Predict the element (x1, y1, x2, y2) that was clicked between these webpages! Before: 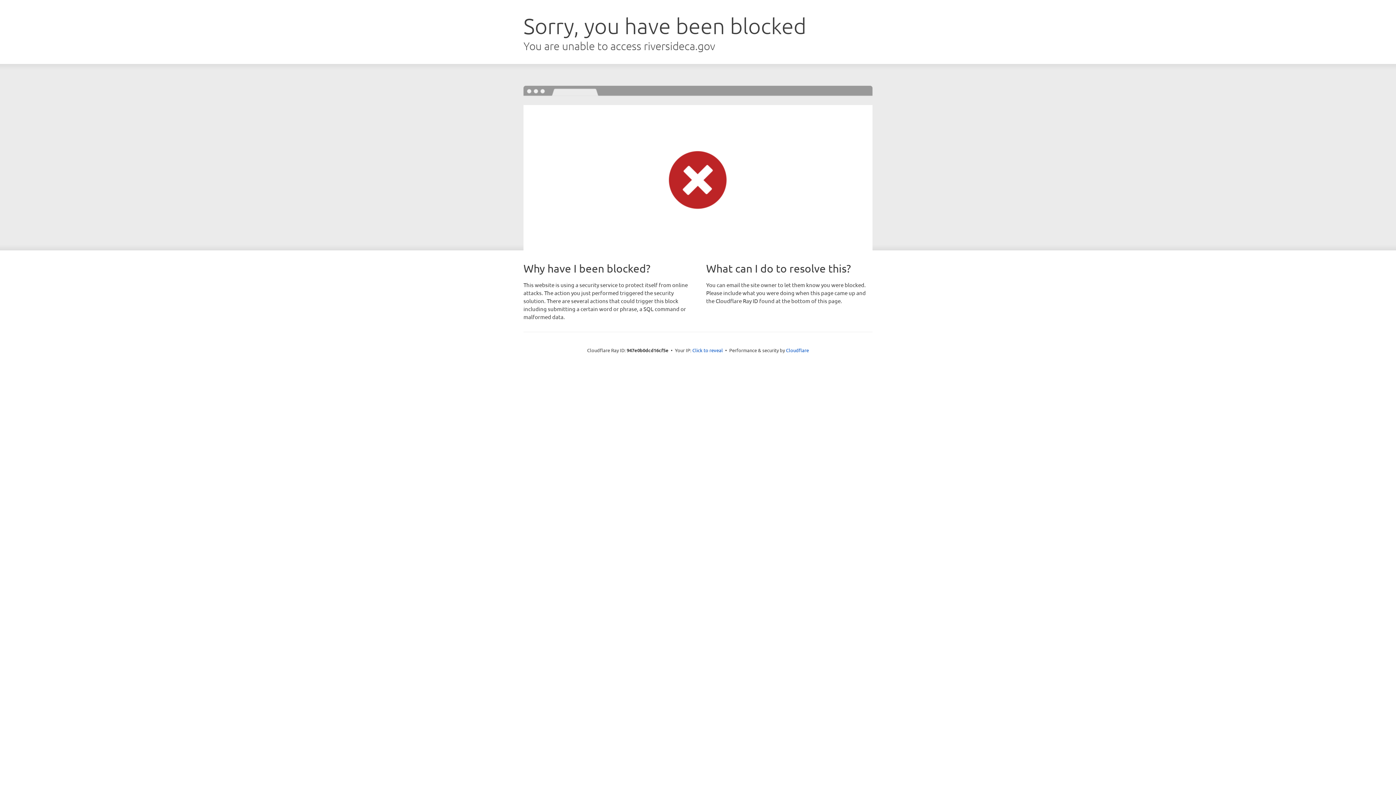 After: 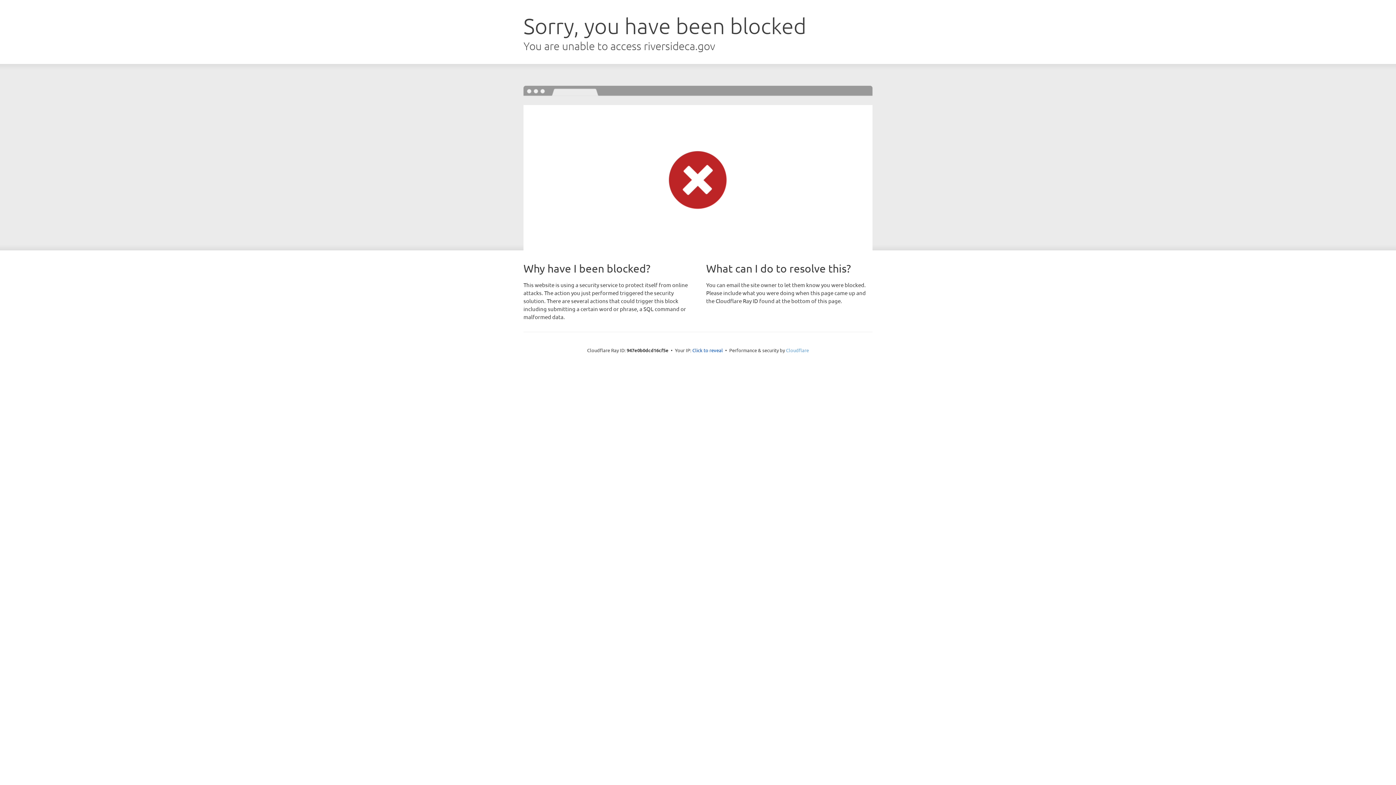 Action: bbox: (786, 347, 809, 353) label: Cloudflare